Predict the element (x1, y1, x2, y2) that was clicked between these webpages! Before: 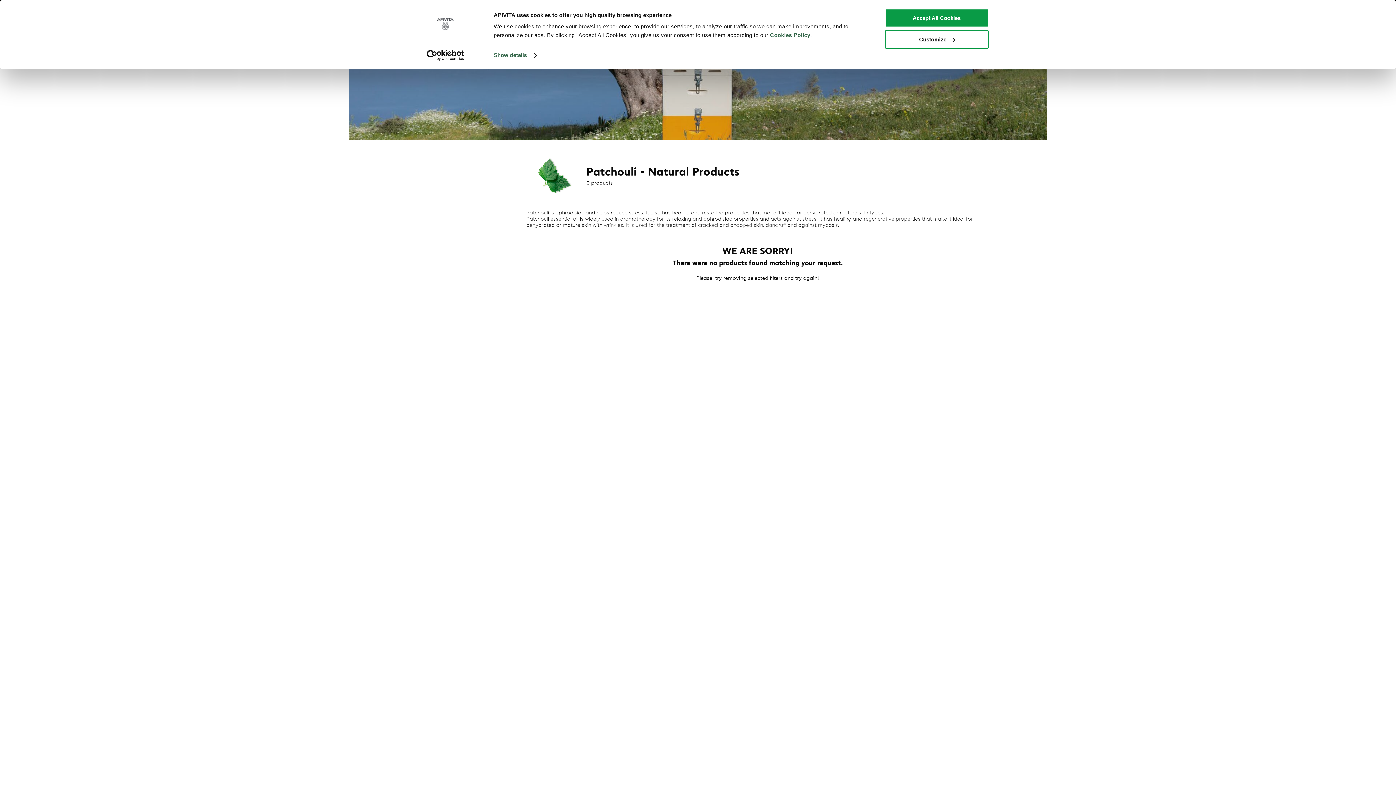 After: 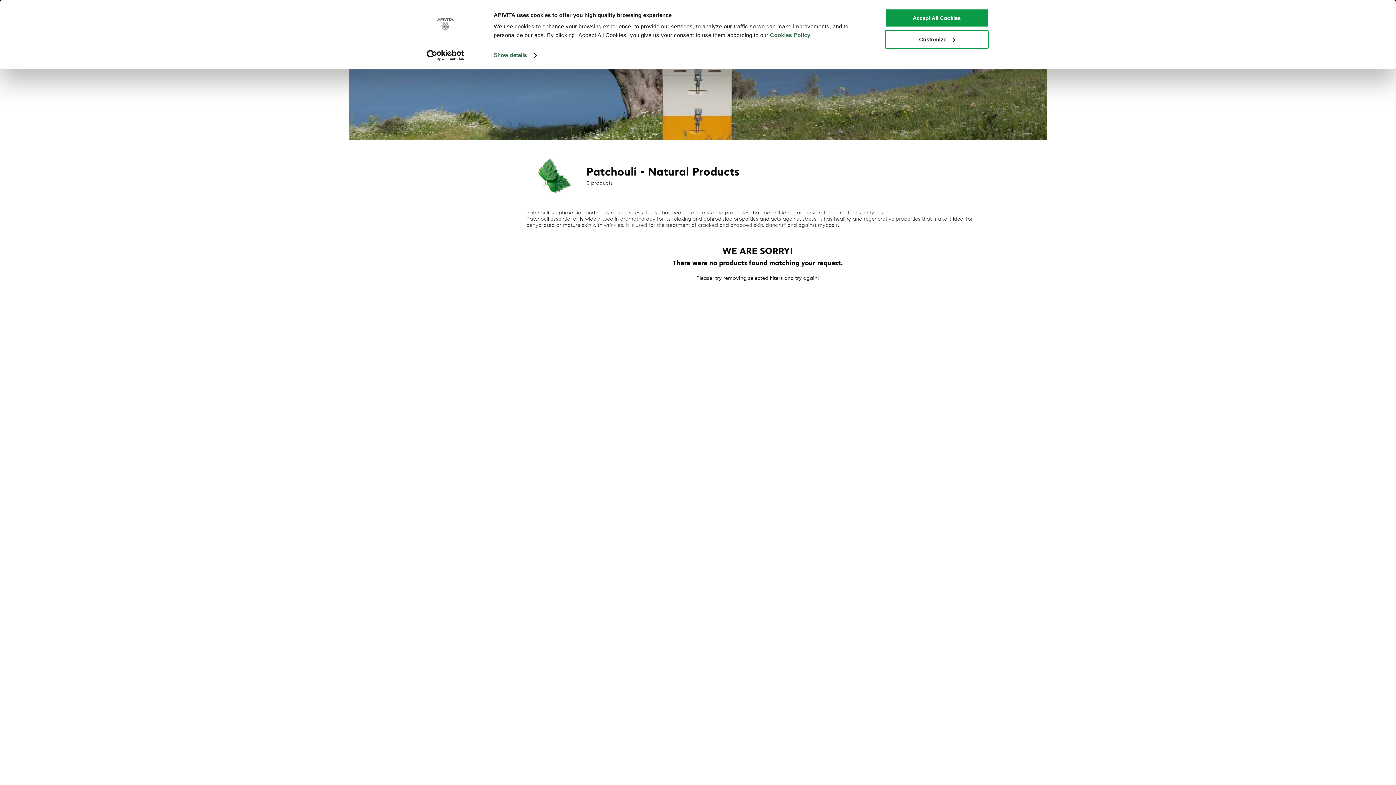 Action: bbox: (413, 49, 477, 60) label: Usercentrics Cookiebot - opens in a new window